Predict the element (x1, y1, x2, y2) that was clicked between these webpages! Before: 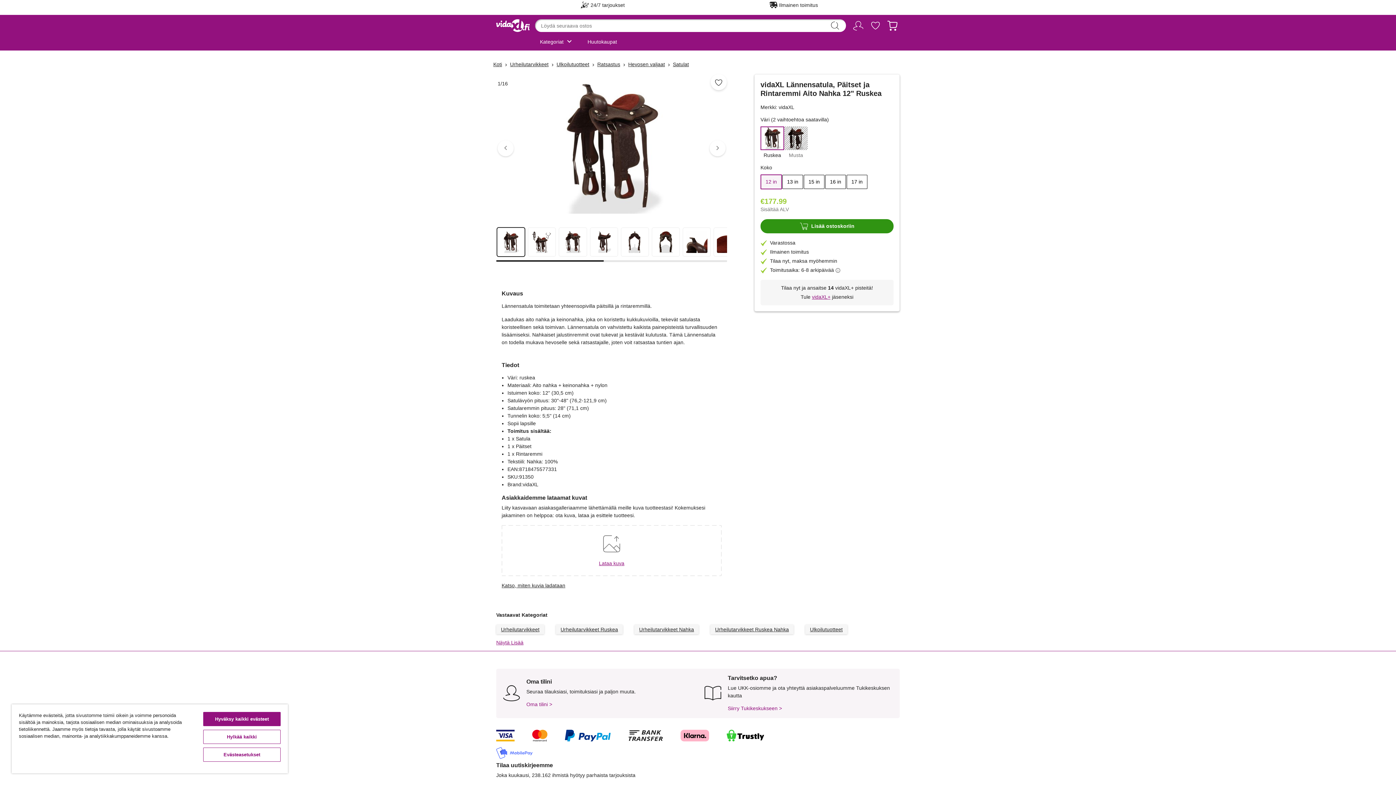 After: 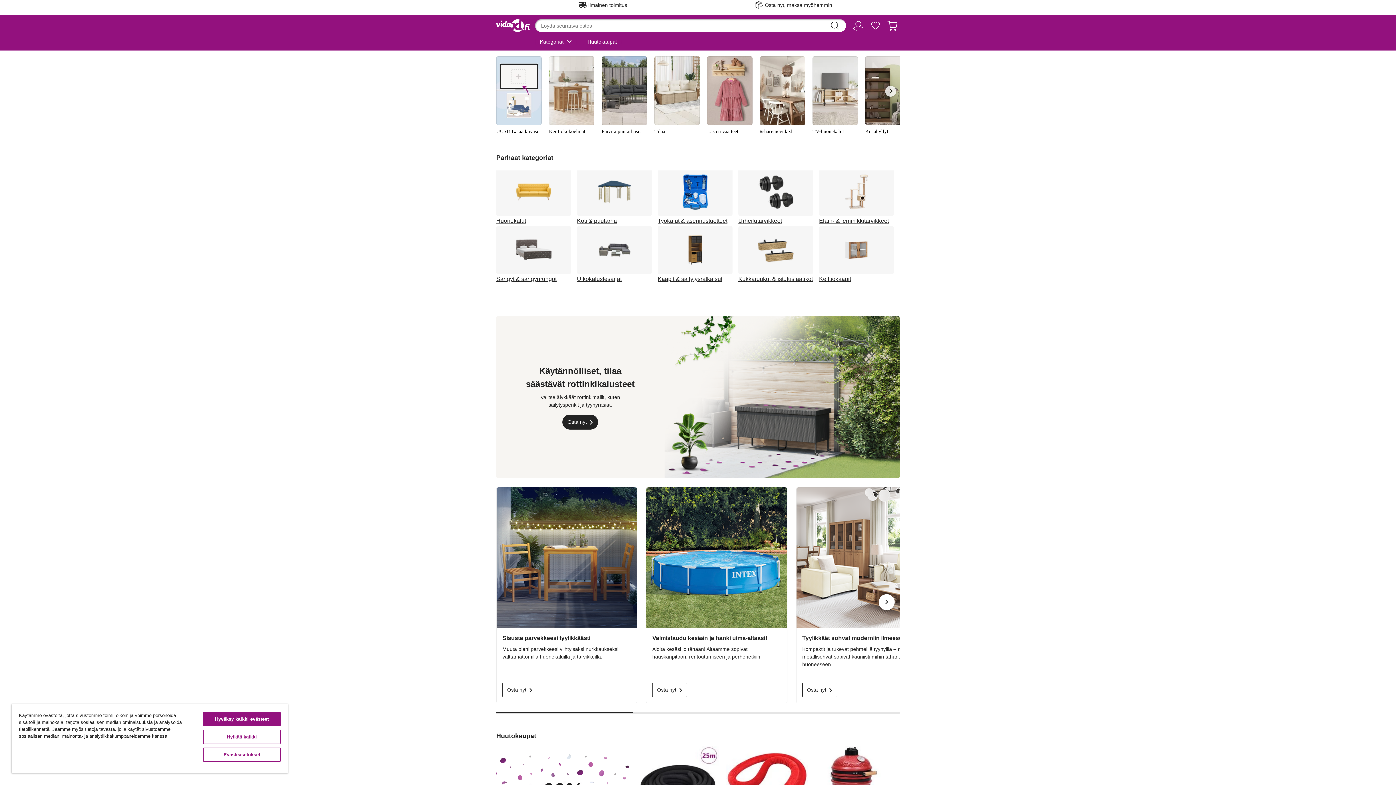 Action: bbox: (493, 60, 502, 68) label: Koti